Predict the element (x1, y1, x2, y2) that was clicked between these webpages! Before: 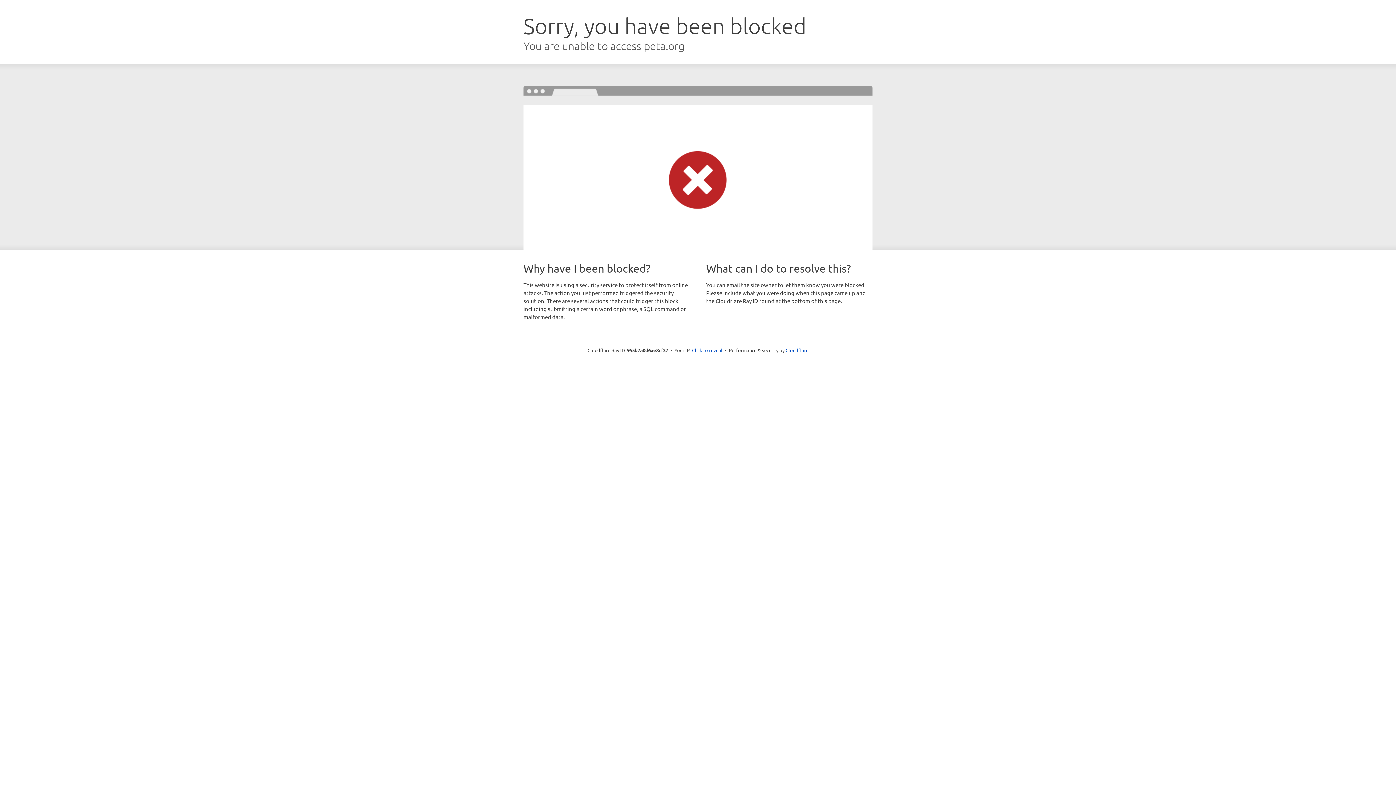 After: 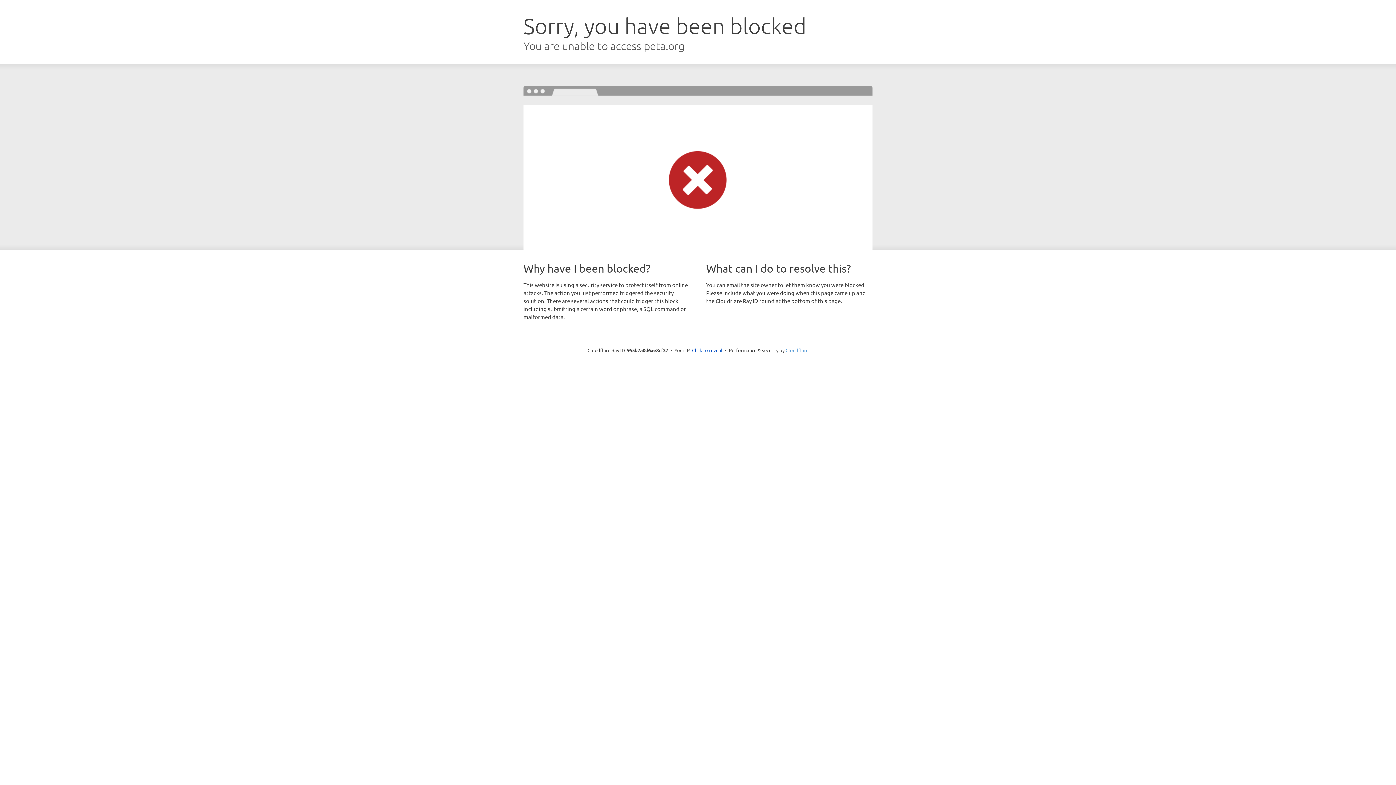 Action: bbox: (785, 347, 808, 353) label: Cloudflare